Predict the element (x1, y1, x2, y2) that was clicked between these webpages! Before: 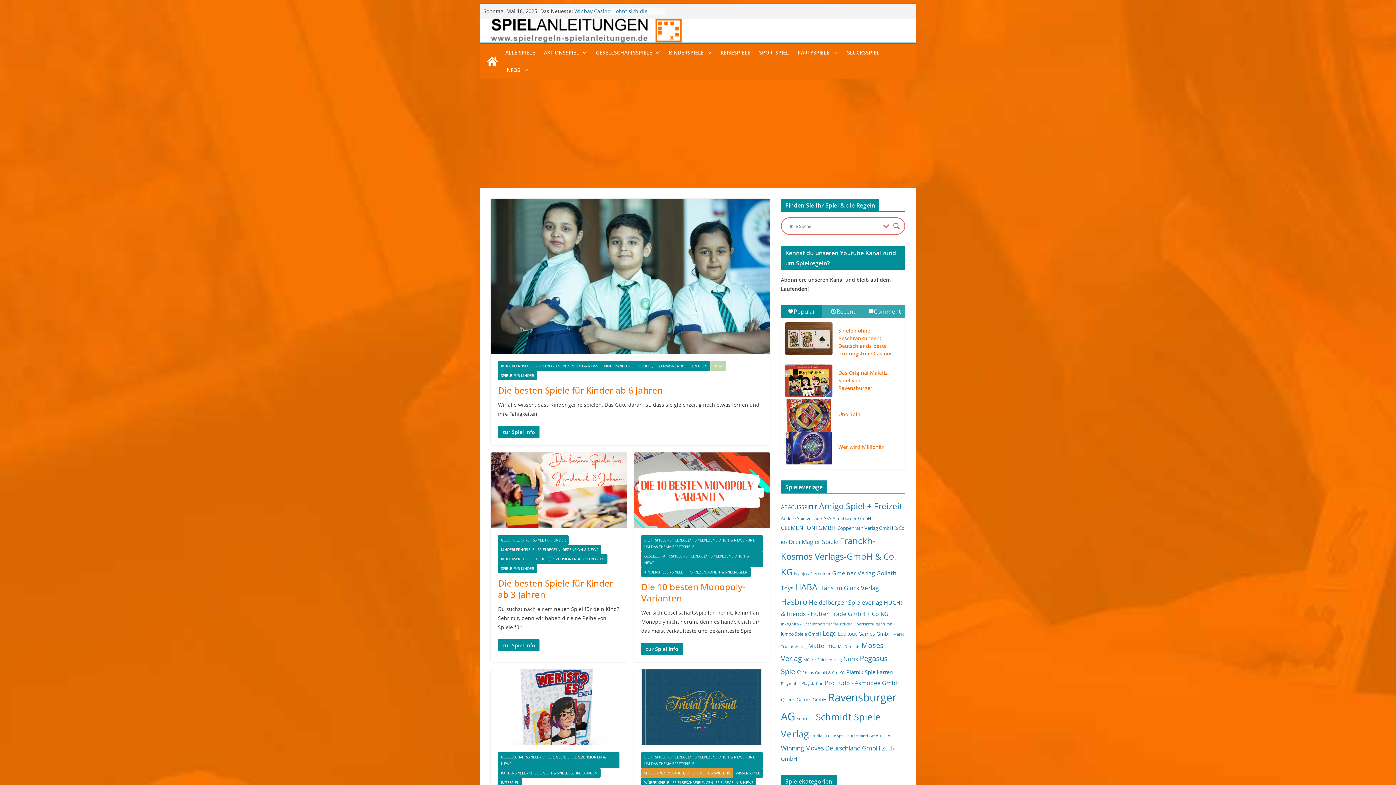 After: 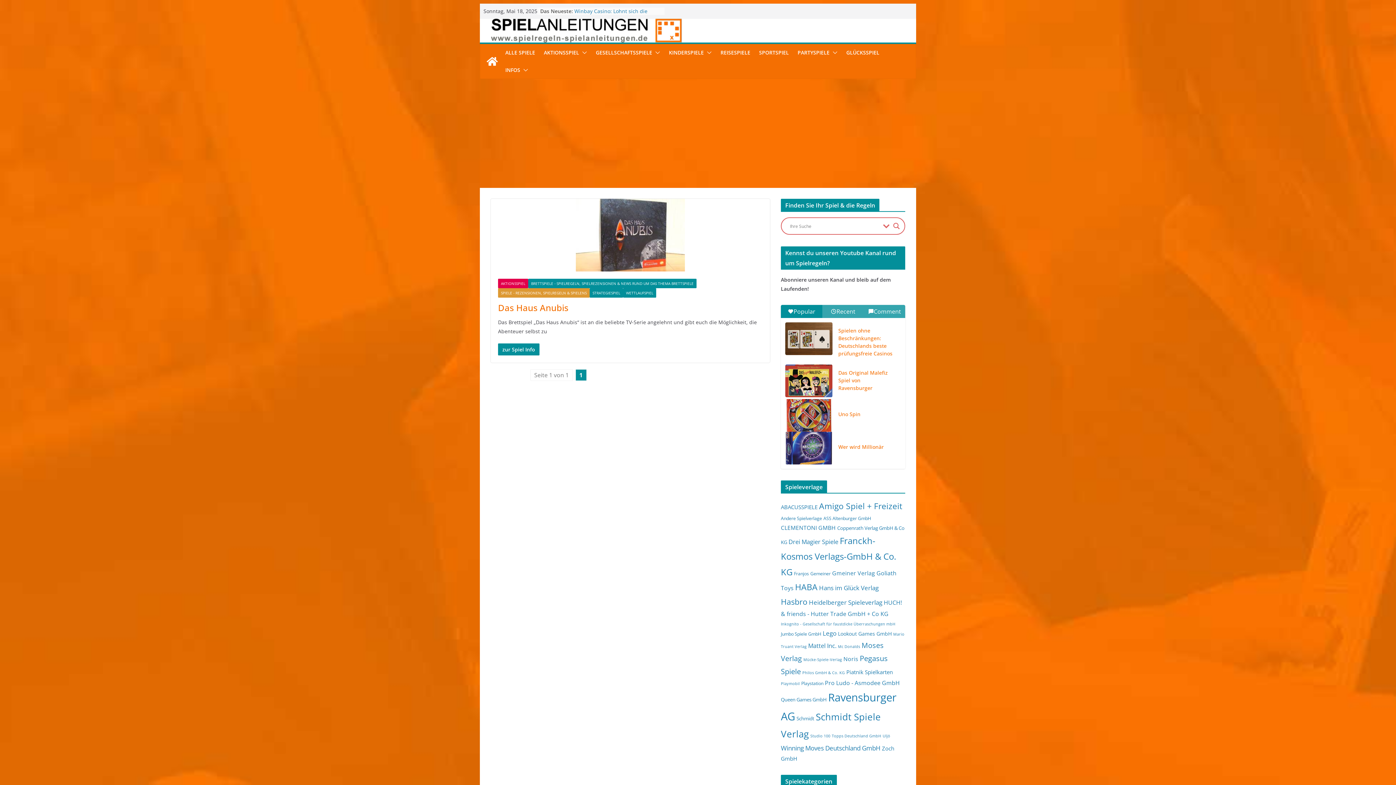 Action: bbox: (810, 733, 830, 739) label: Studio 100 (1 Eintrag)